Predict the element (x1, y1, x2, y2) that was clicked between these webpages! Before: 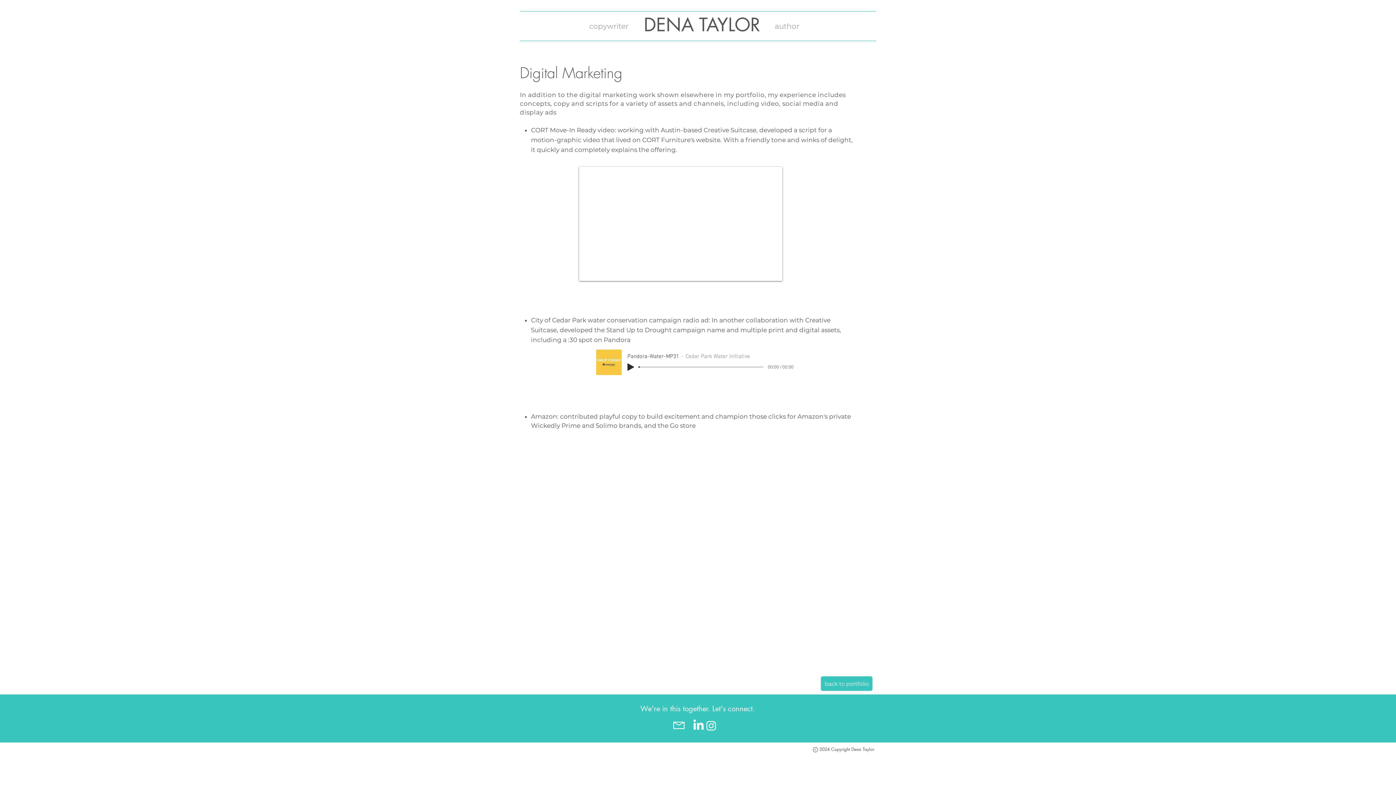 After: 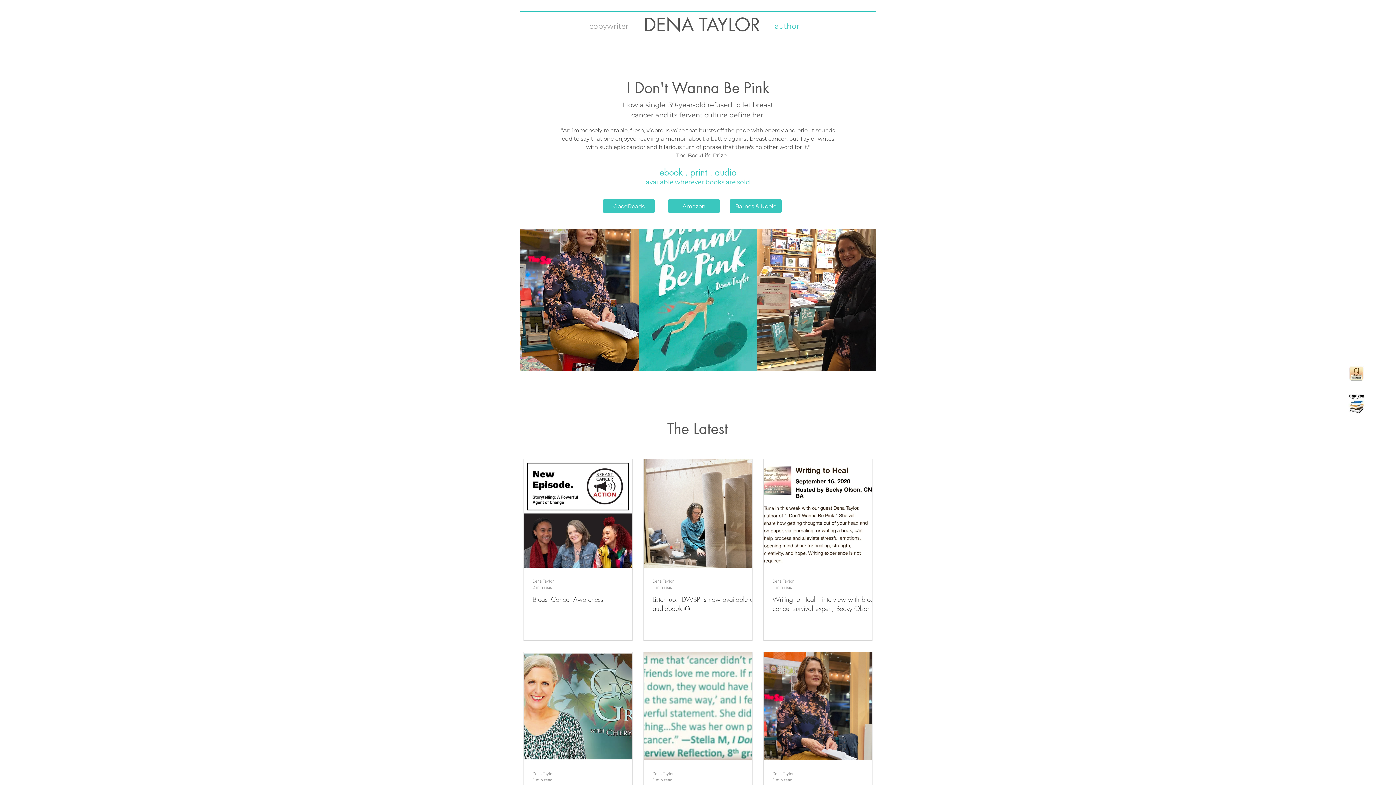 Action: bbox: (698, 11, 876, 40) label: author